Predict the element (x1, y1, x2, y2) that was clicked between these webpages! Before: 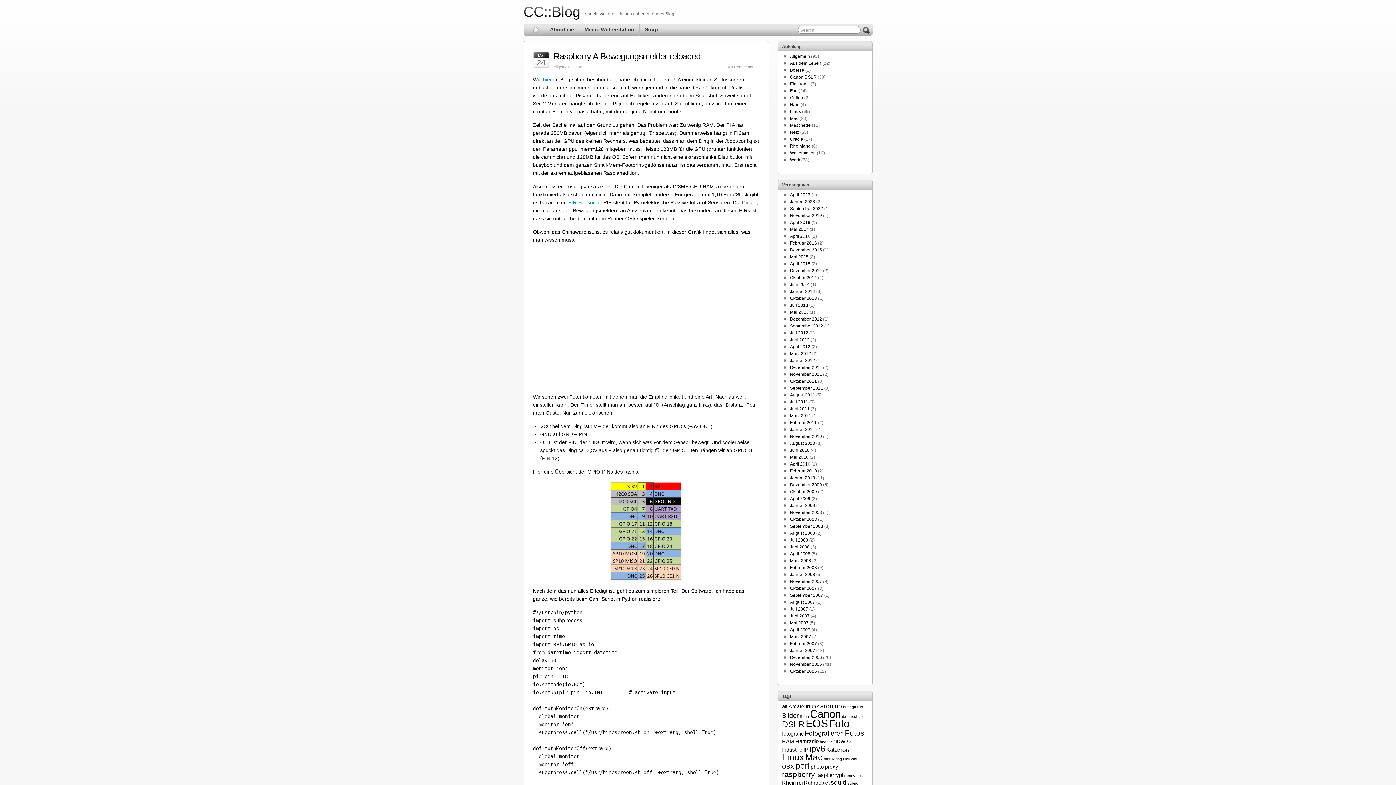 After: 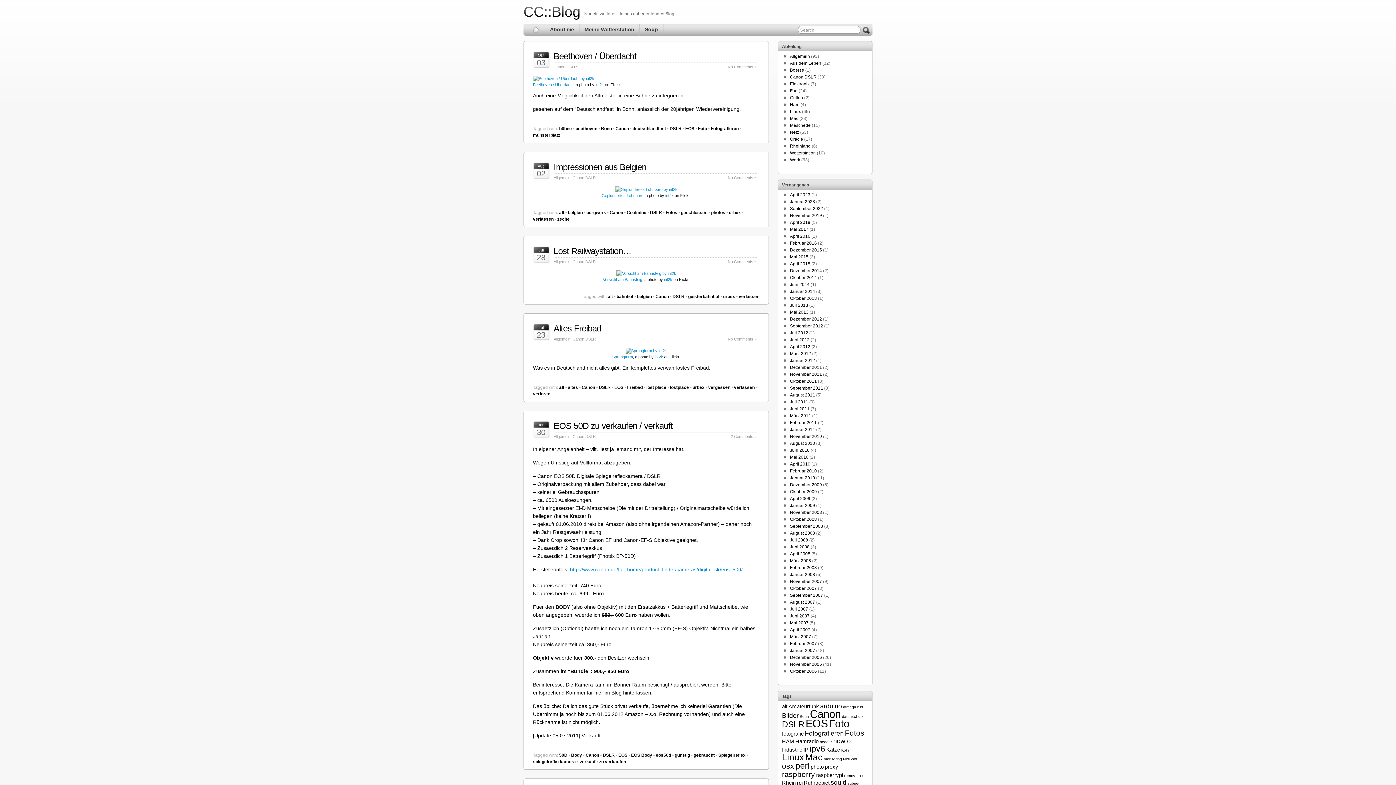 Action: bbox: (782, 720, 804, 729) label: DSLR (6 Einträge)